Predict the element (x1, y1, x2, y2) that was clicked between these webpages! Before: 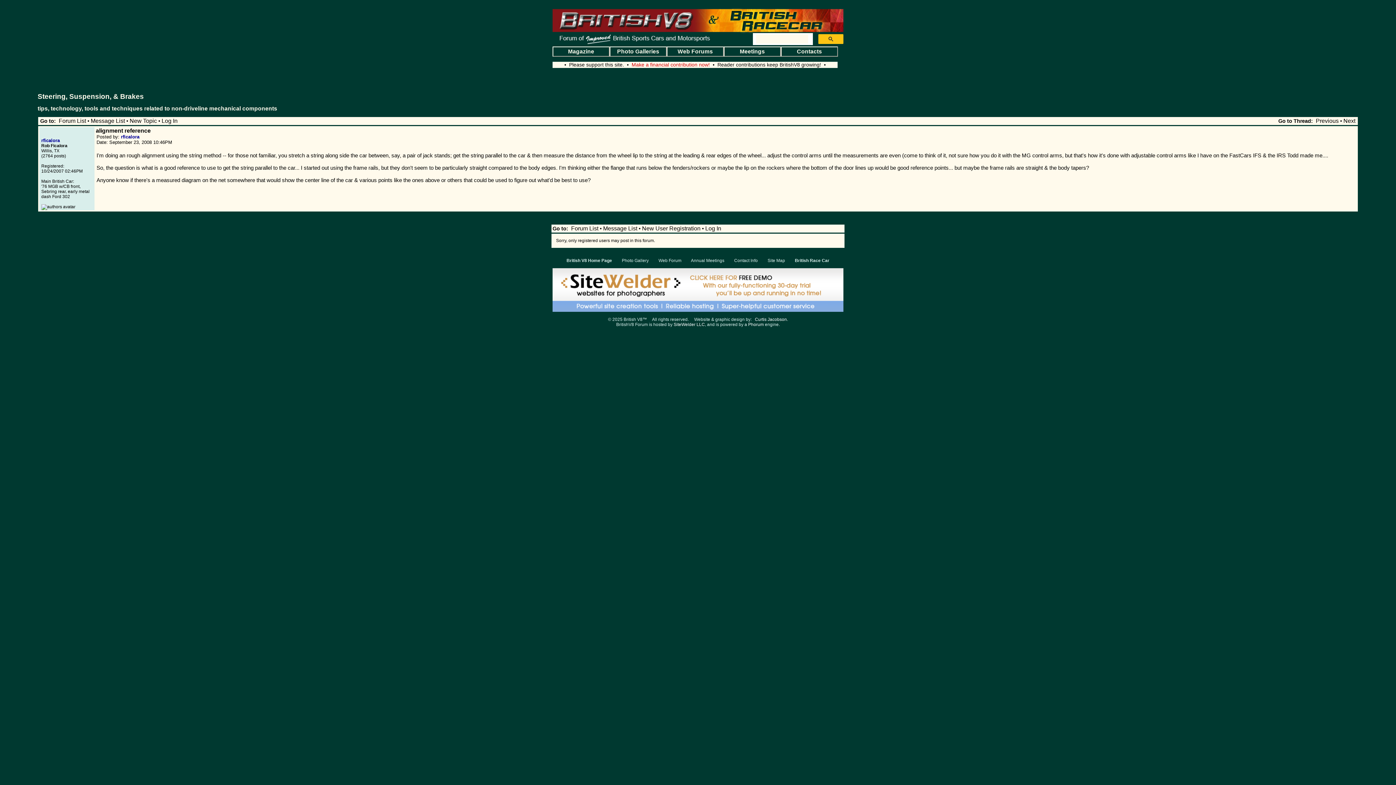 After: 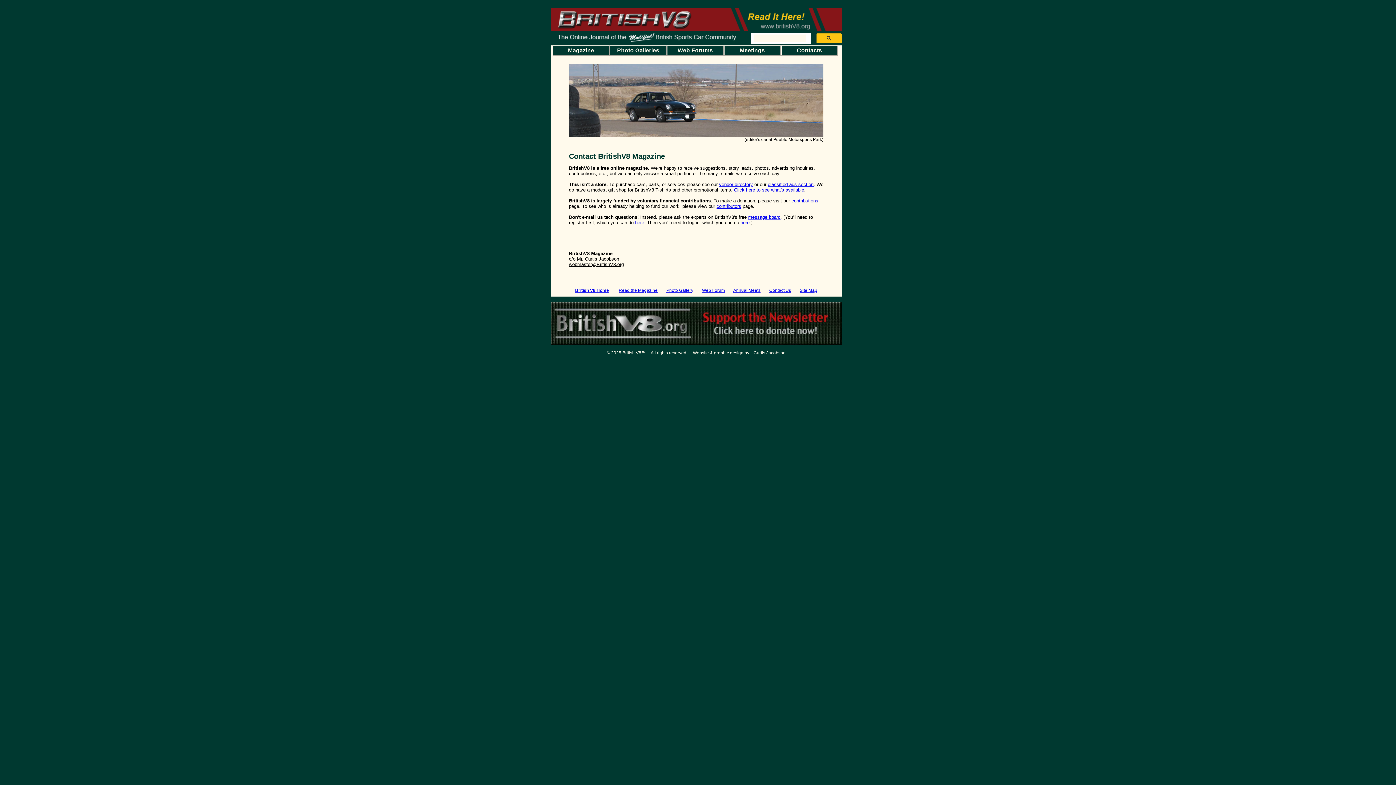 Action: bbox: (755, 317, 787, 322) label: Curtis Jacobson